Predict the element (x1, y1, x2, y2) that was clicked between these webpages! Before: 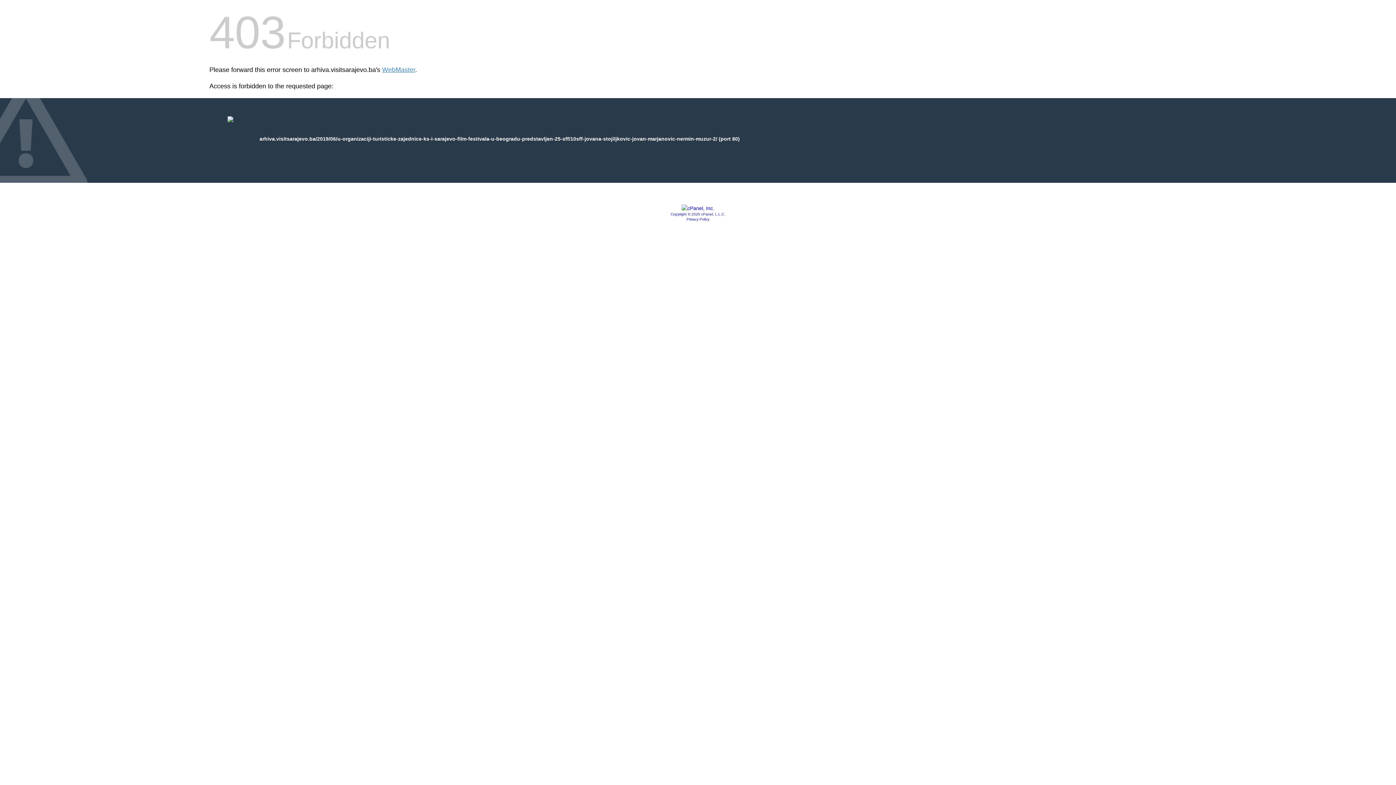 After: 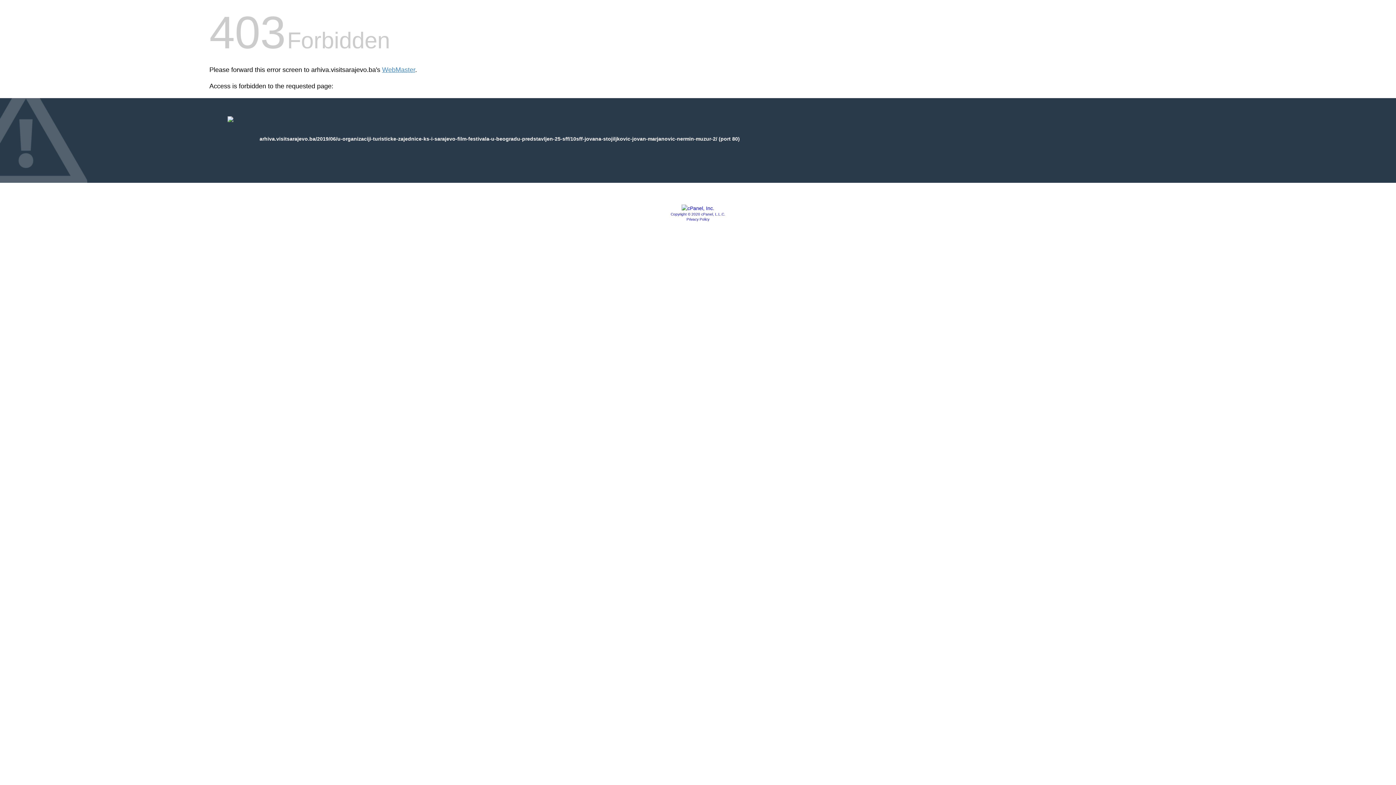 Action: bbox: (681, 205, 714, 211)